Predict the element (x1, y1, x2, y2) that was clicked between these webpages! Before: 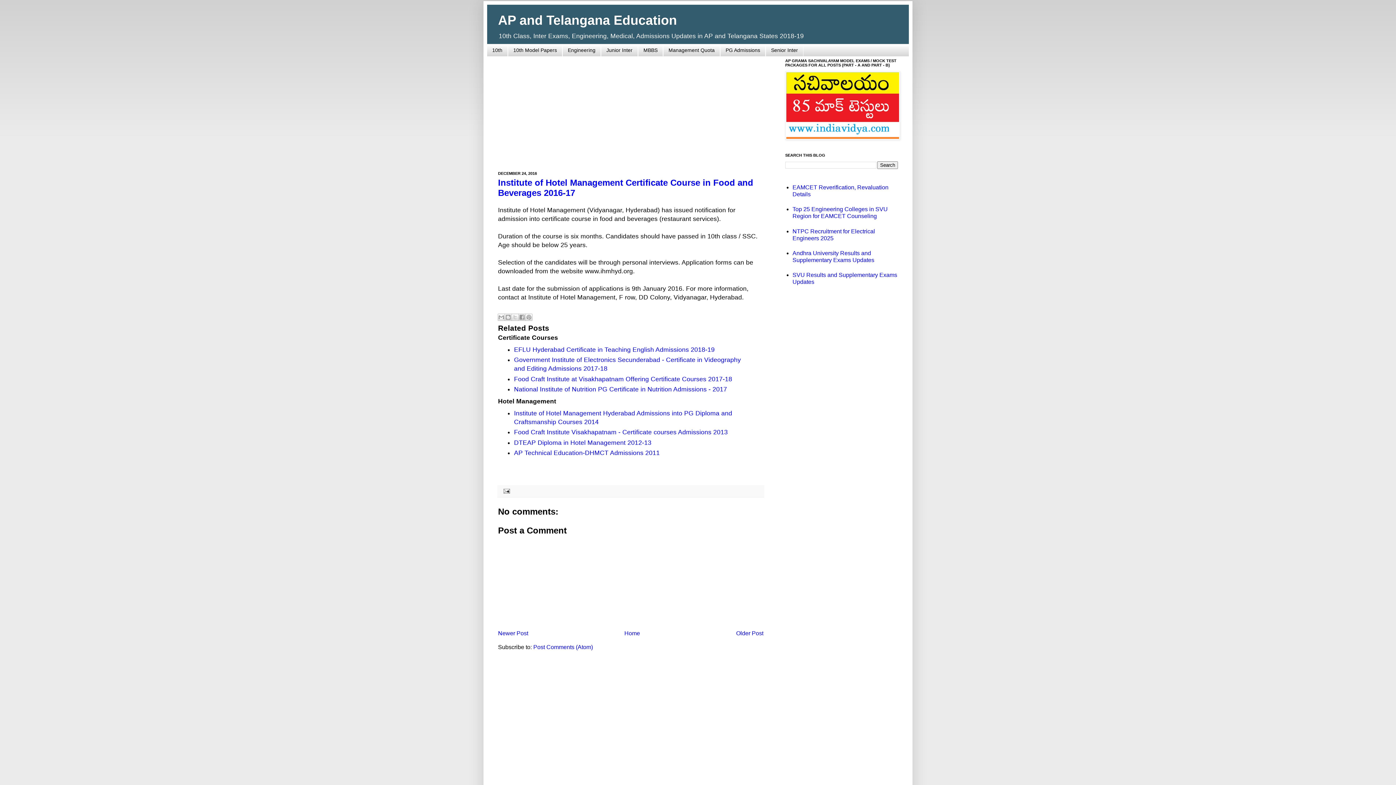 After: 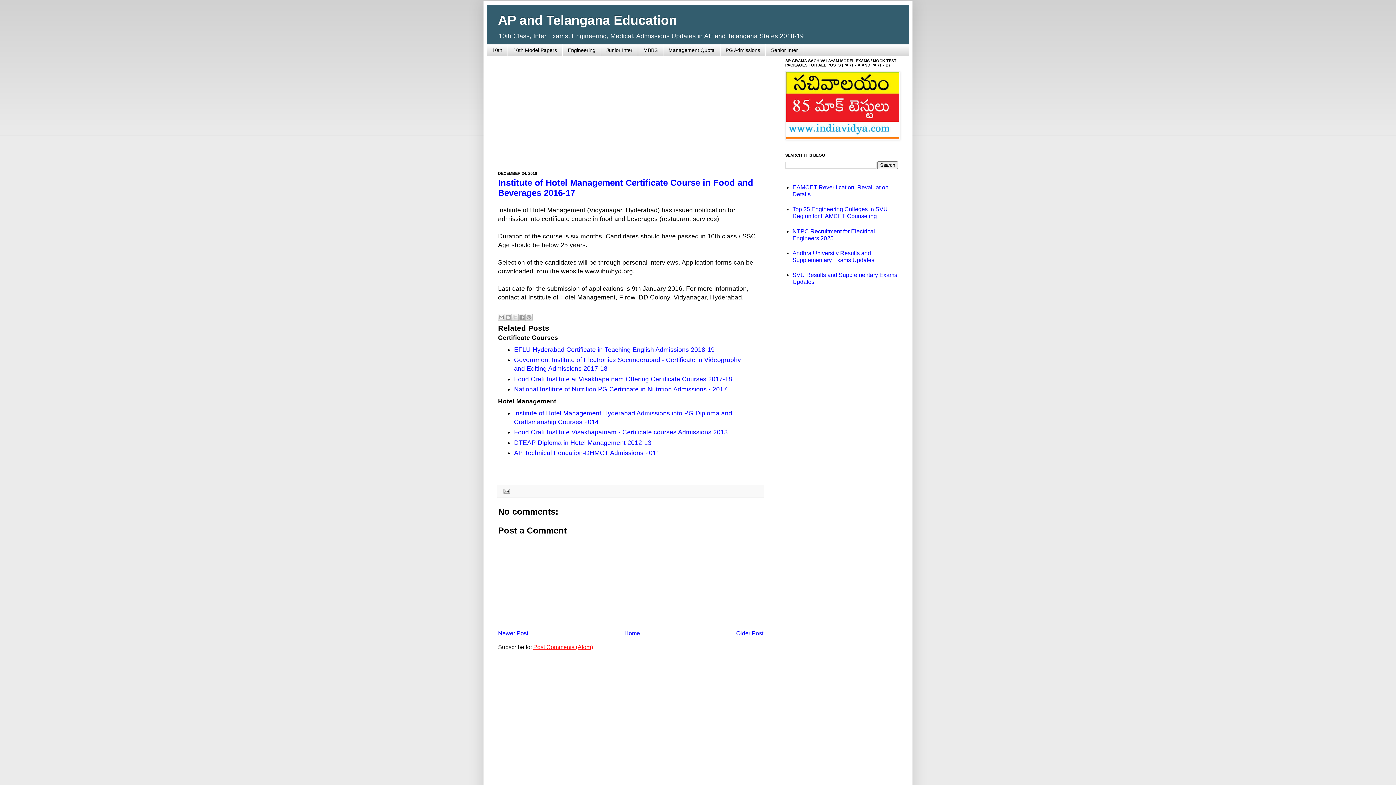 Action: bbox: (533, 644, 593, 650) label: Post Comments (Atom)